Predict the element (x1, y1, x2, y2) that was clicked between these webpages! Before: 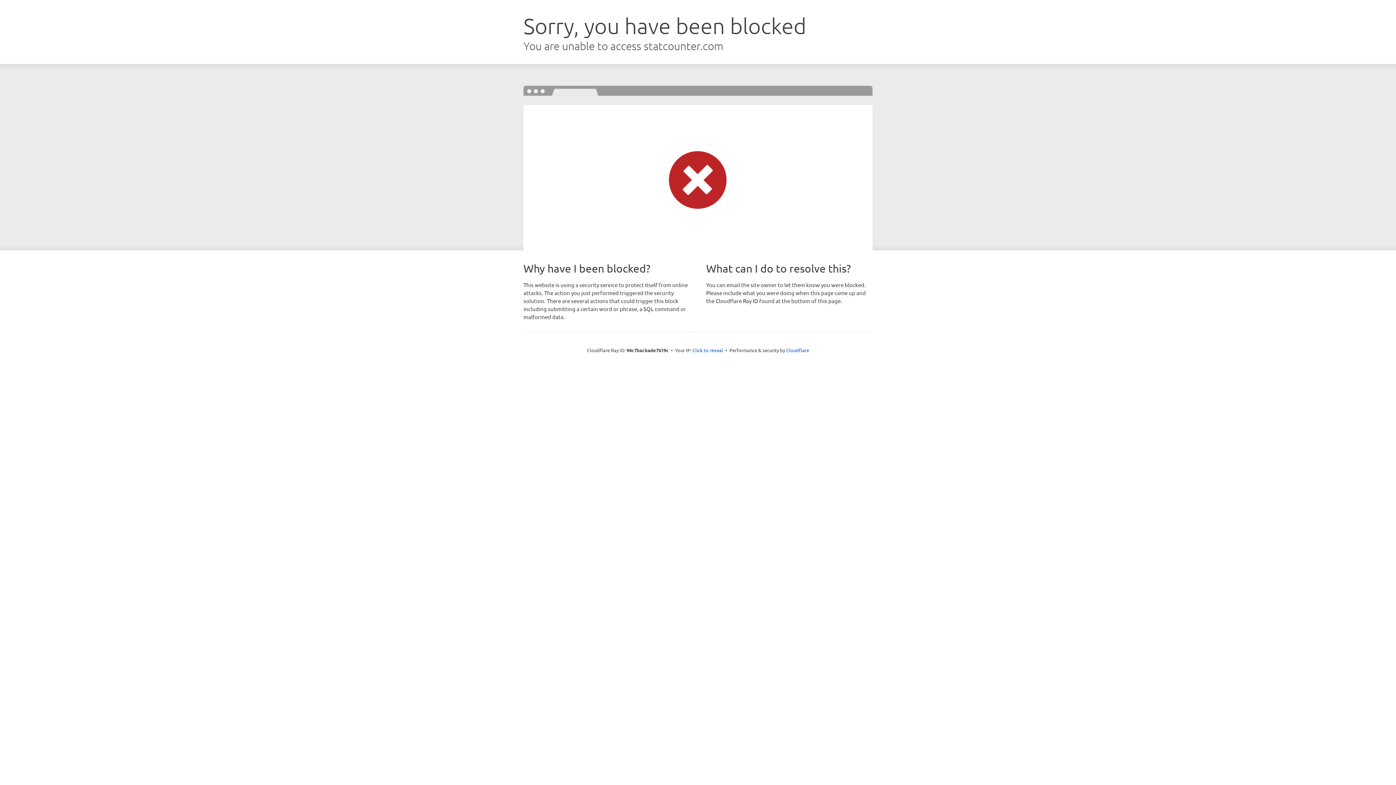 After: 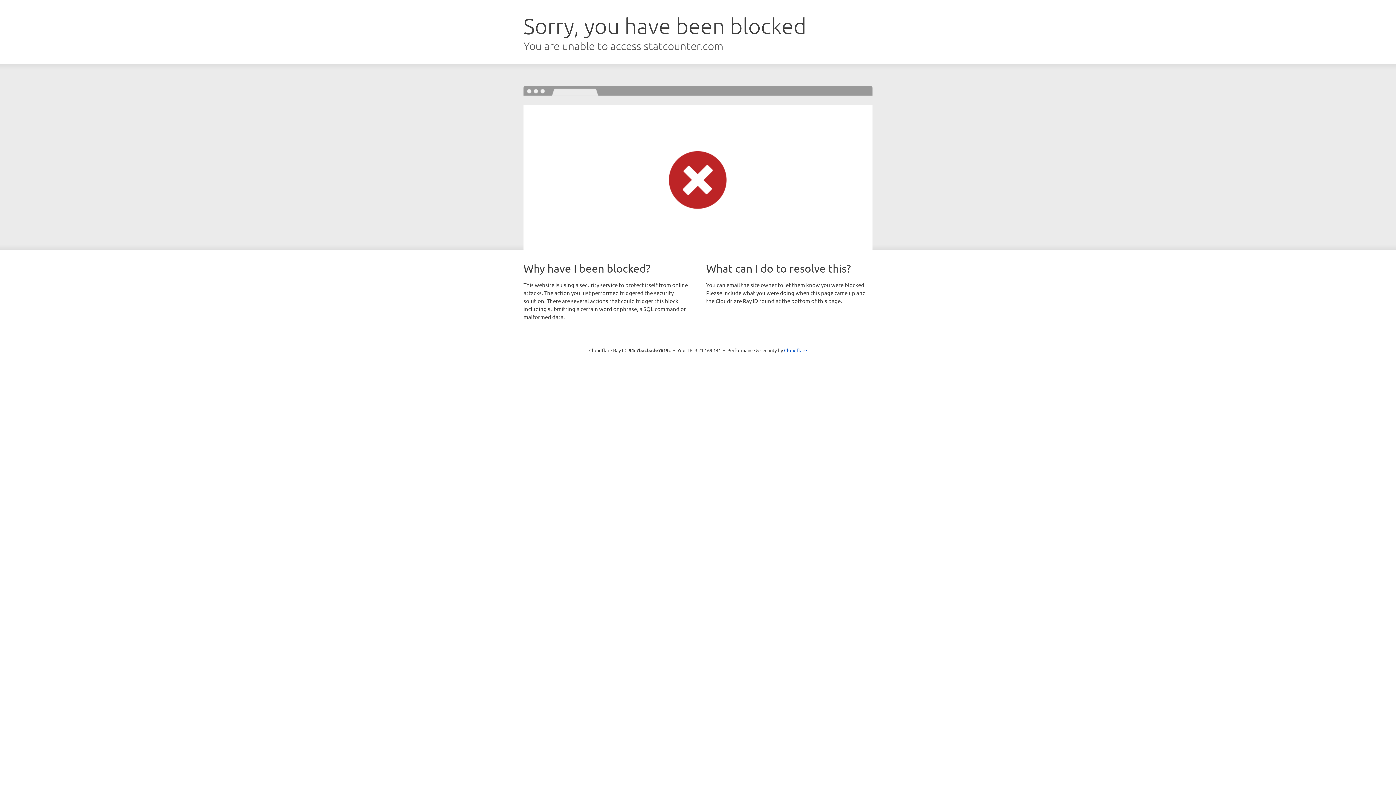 Action: label: Click to reveal bbox: (692, 346, 723, 353)